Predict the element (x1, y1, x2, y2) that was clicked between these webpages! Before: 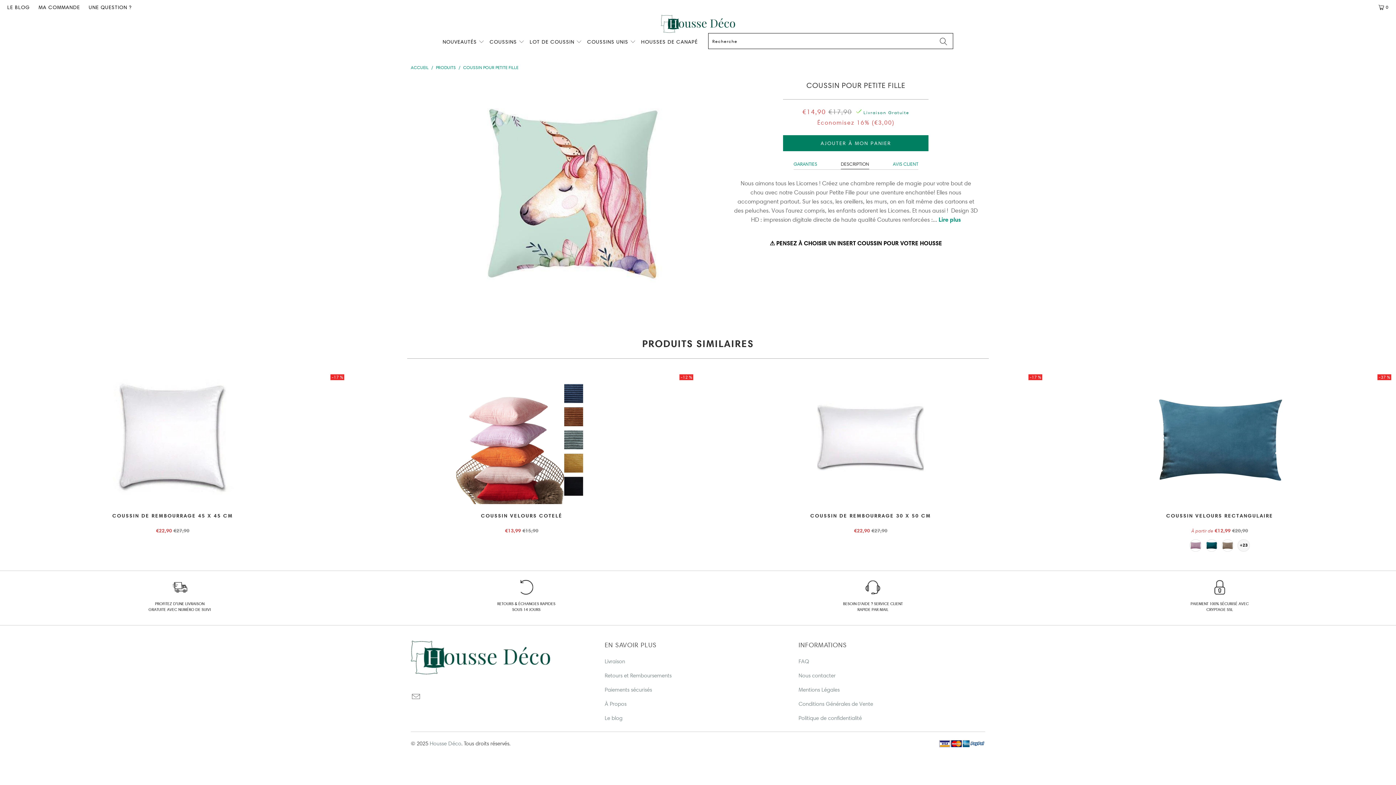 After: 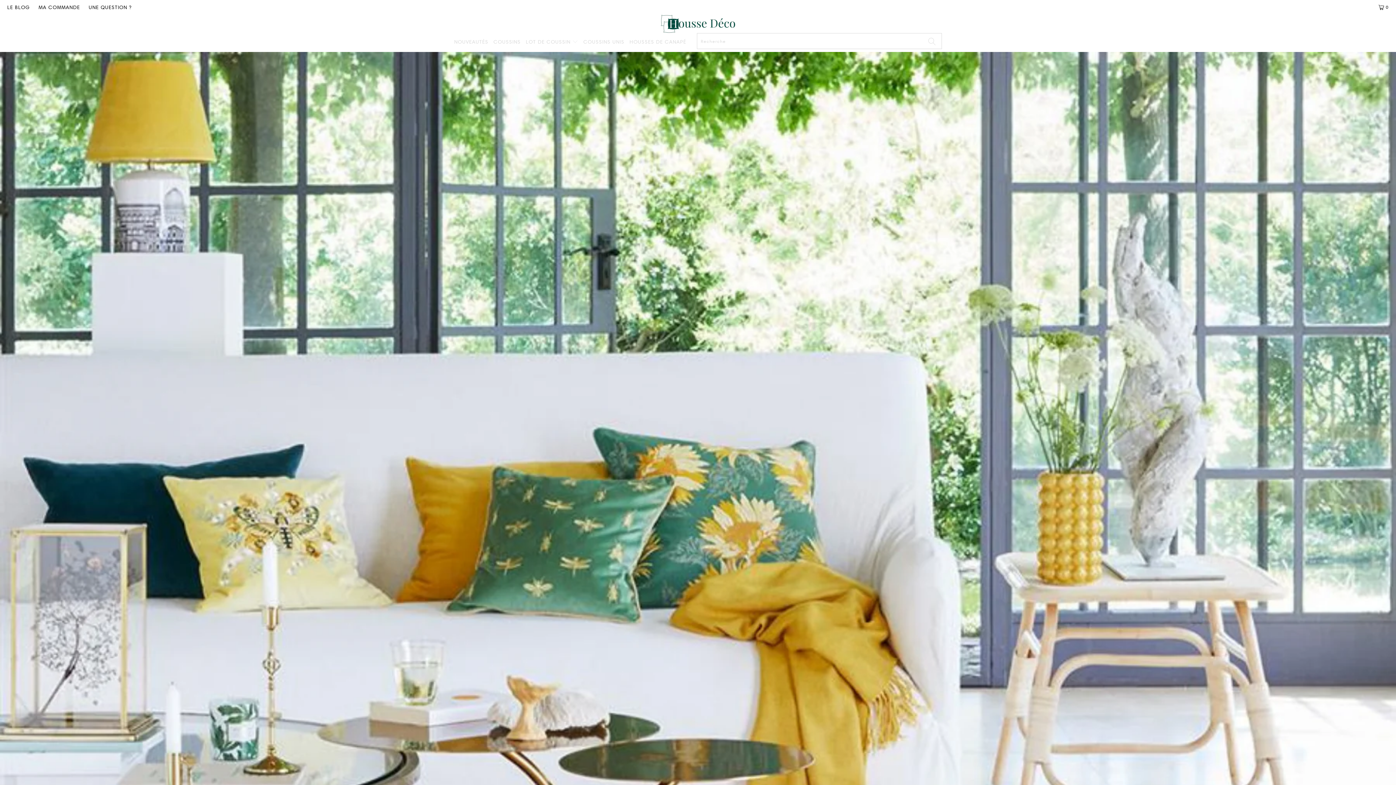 Action: label: ACCUEIL bbox: (410, 64, 428, 70)